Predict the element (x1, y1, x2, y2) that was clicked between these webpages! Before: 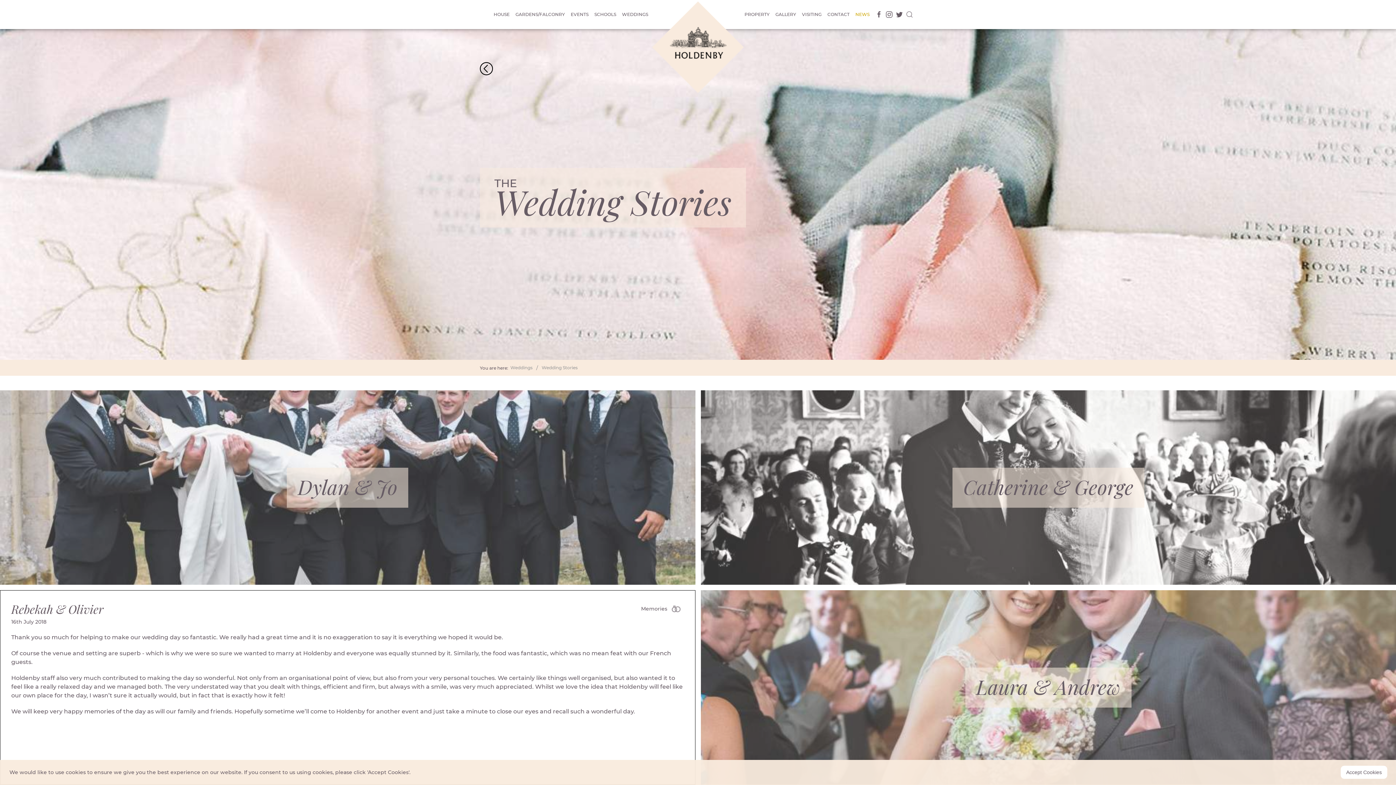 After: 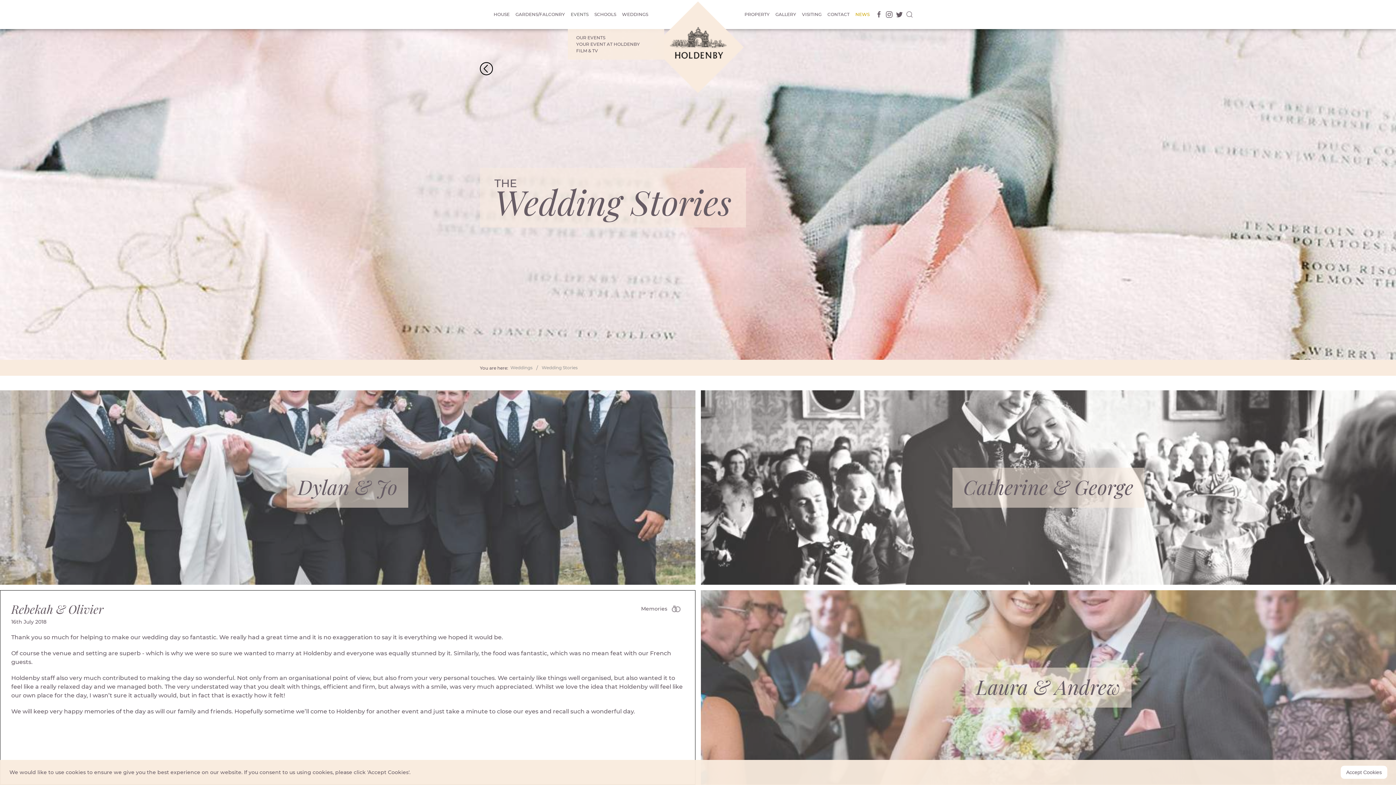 Action: bbox: (568, 0, 591, 29) label: EVENTS